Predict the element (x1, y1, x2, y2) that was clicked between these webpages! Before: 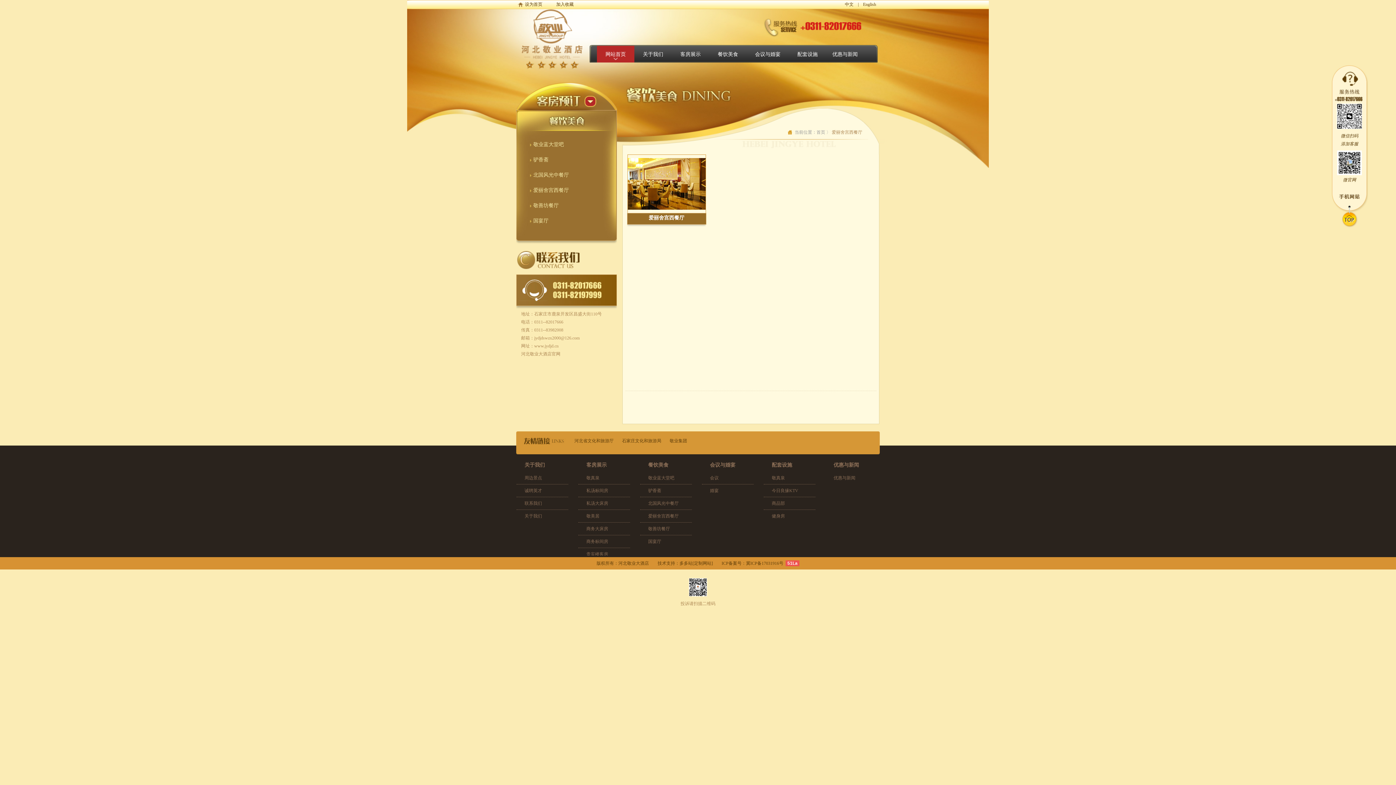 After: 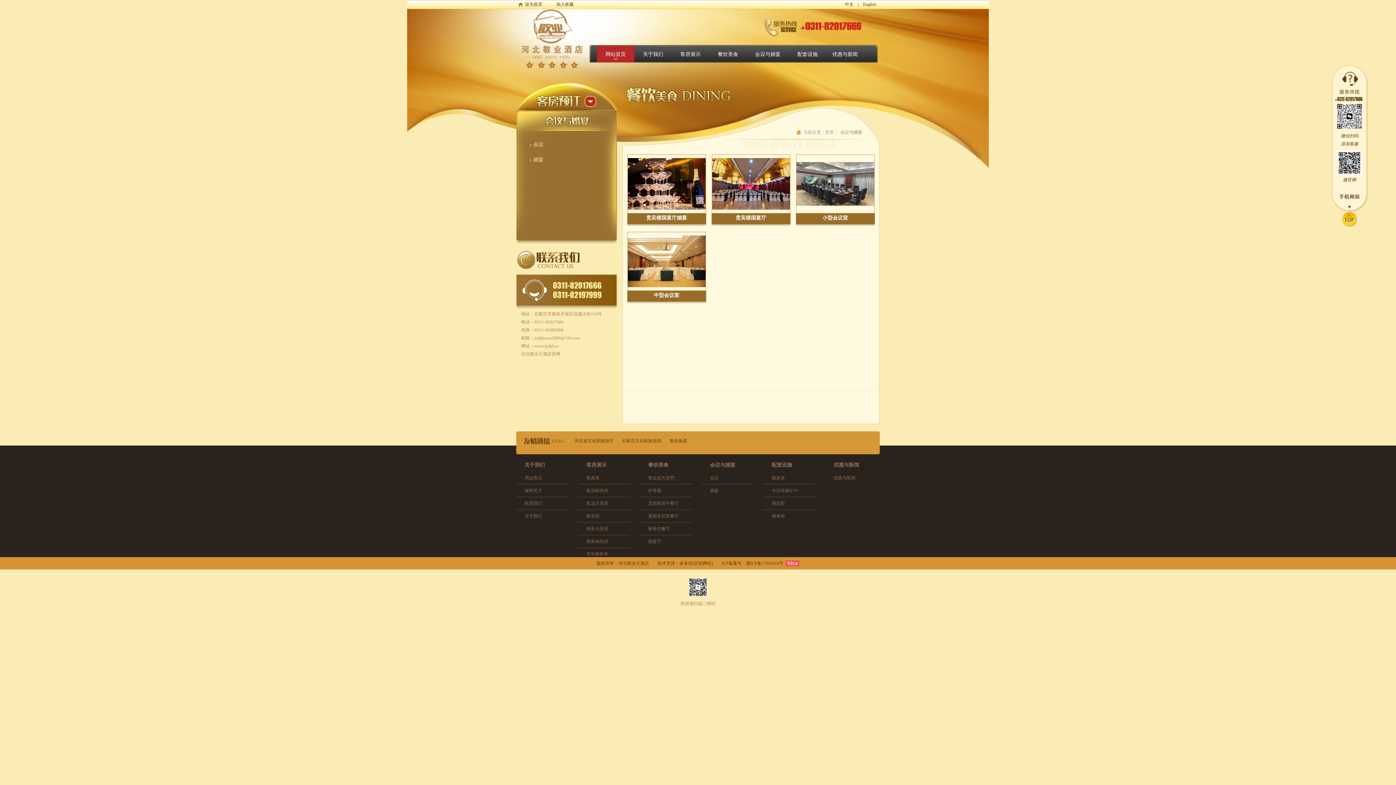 Action: label: 会议与婚宴 bbox: (746, 45, 789, 62)